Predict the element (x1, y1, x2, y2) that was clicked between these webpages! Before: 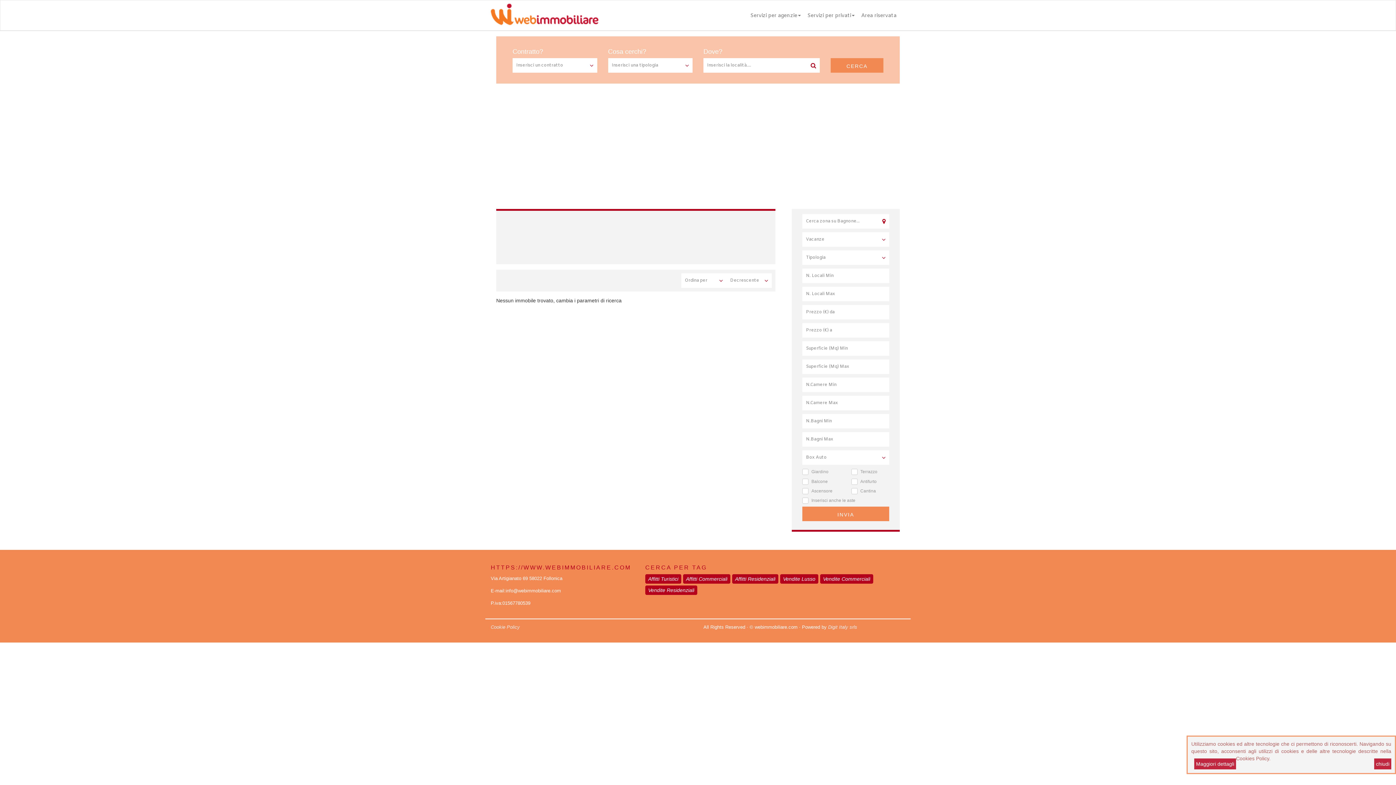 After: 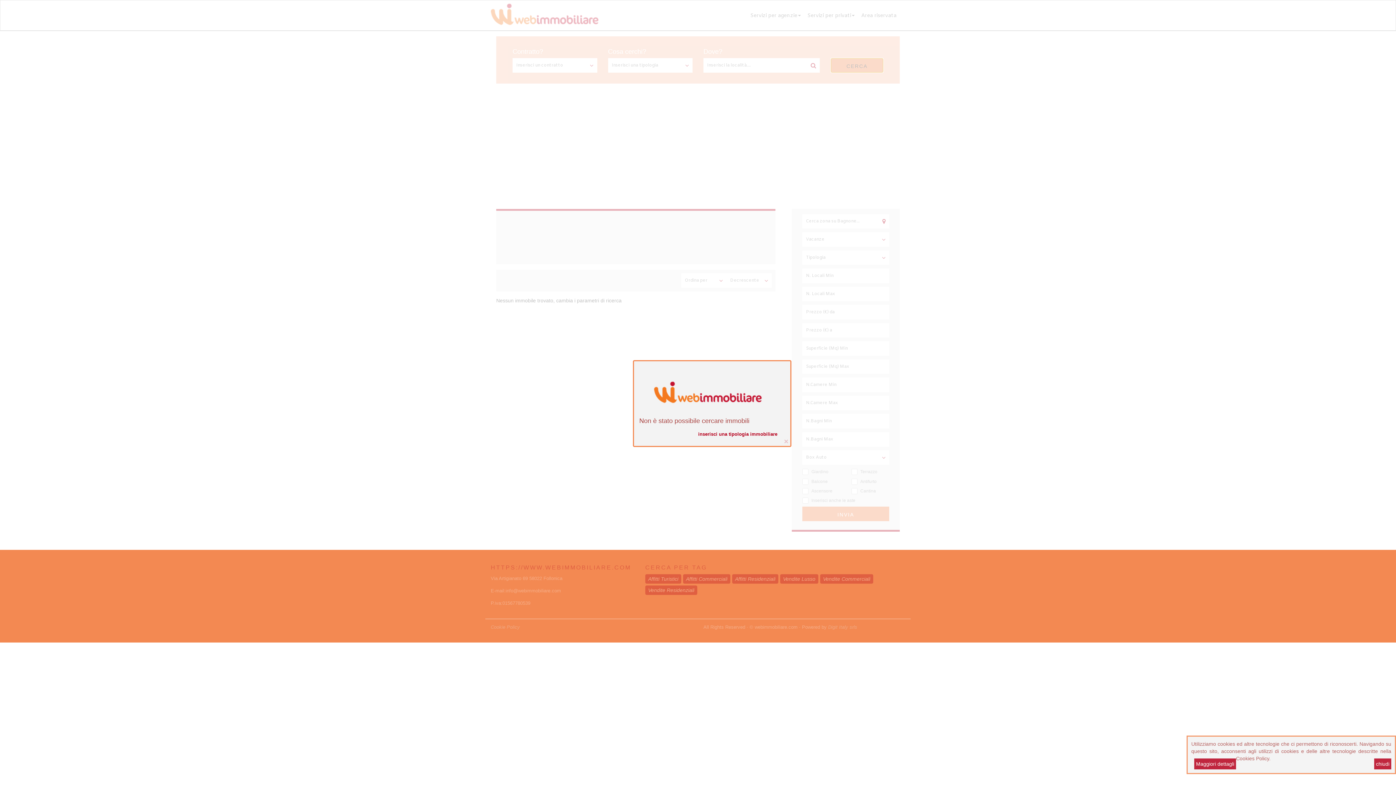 Action: bbox: (830, 58, 883, 72) label: CERCA